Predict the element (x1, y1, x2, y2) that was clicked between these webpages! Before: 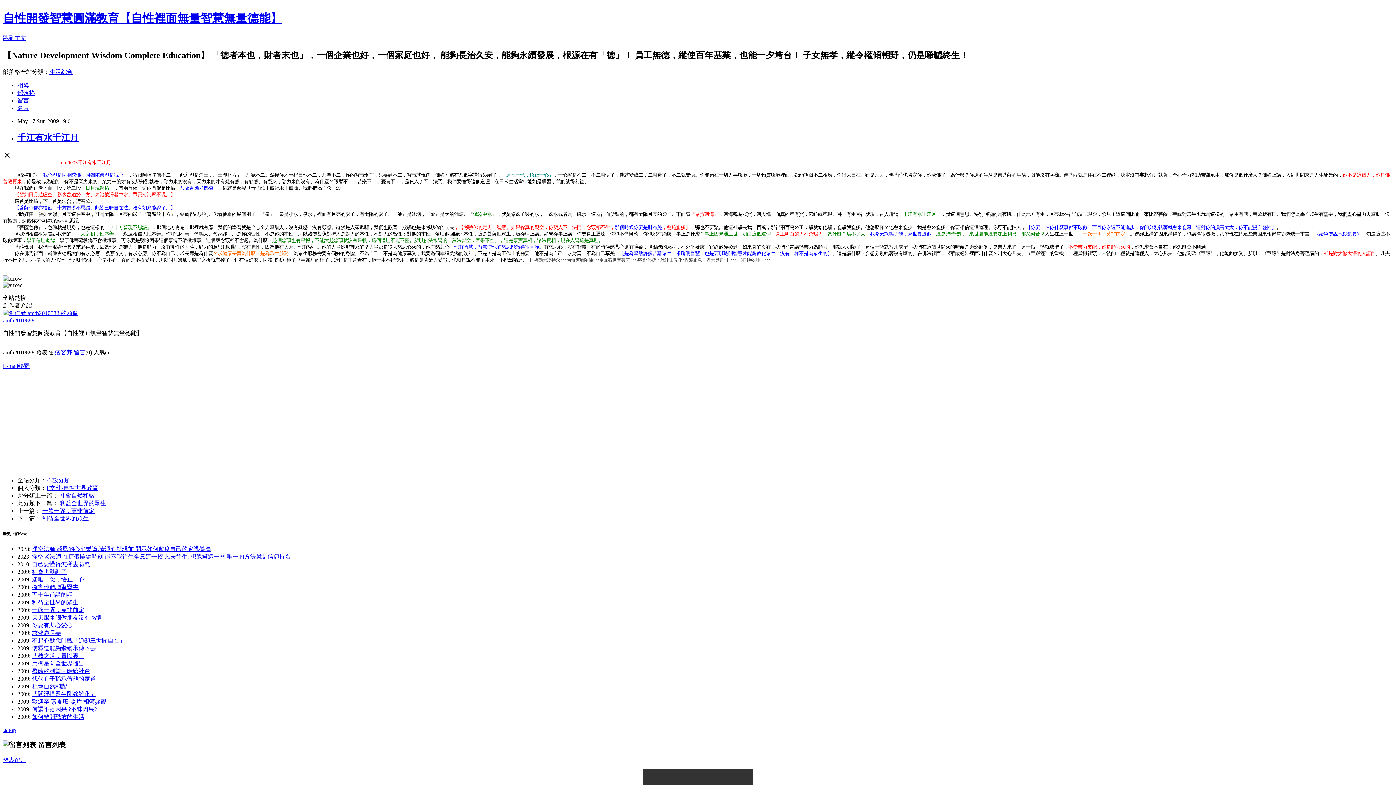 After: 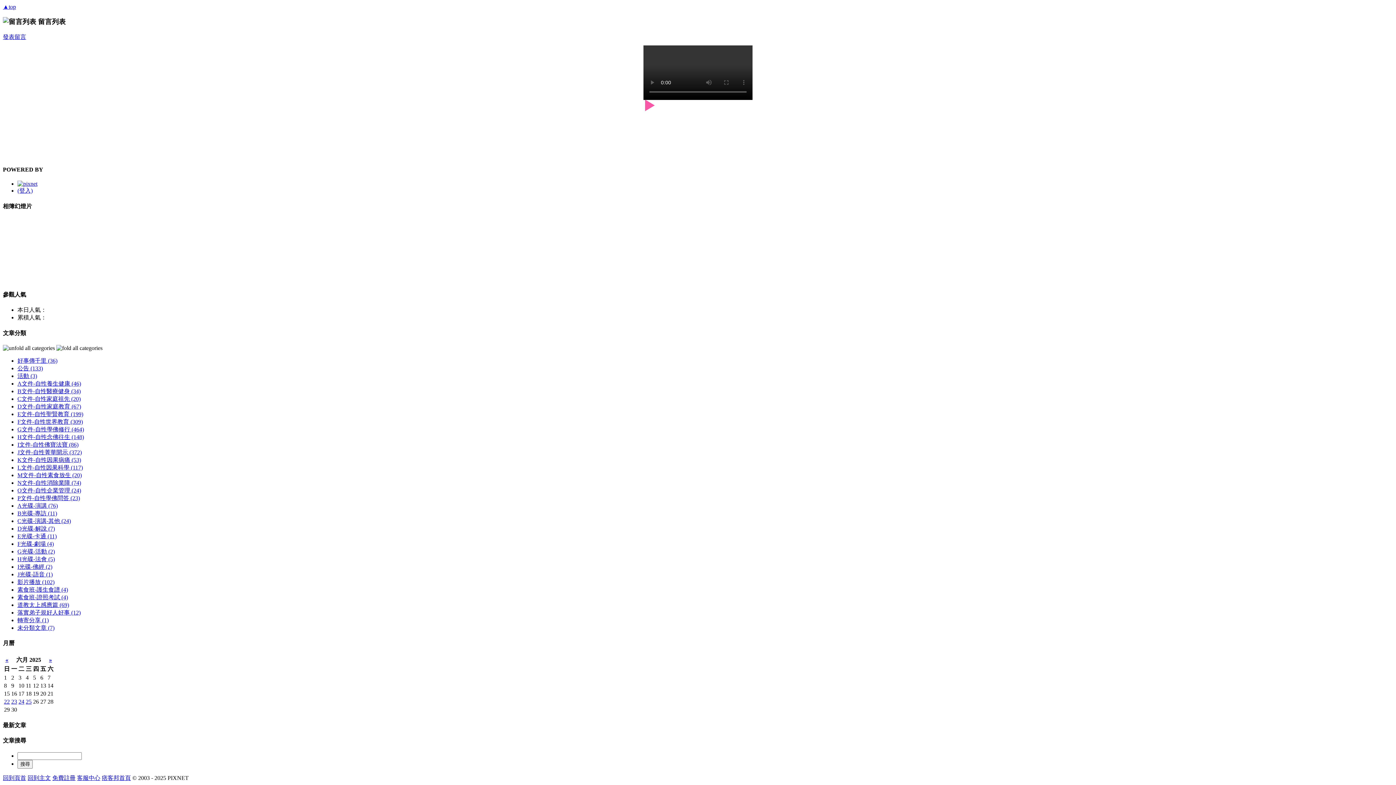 Action: label: 留言 bbox: (73, 349, 85, 355)